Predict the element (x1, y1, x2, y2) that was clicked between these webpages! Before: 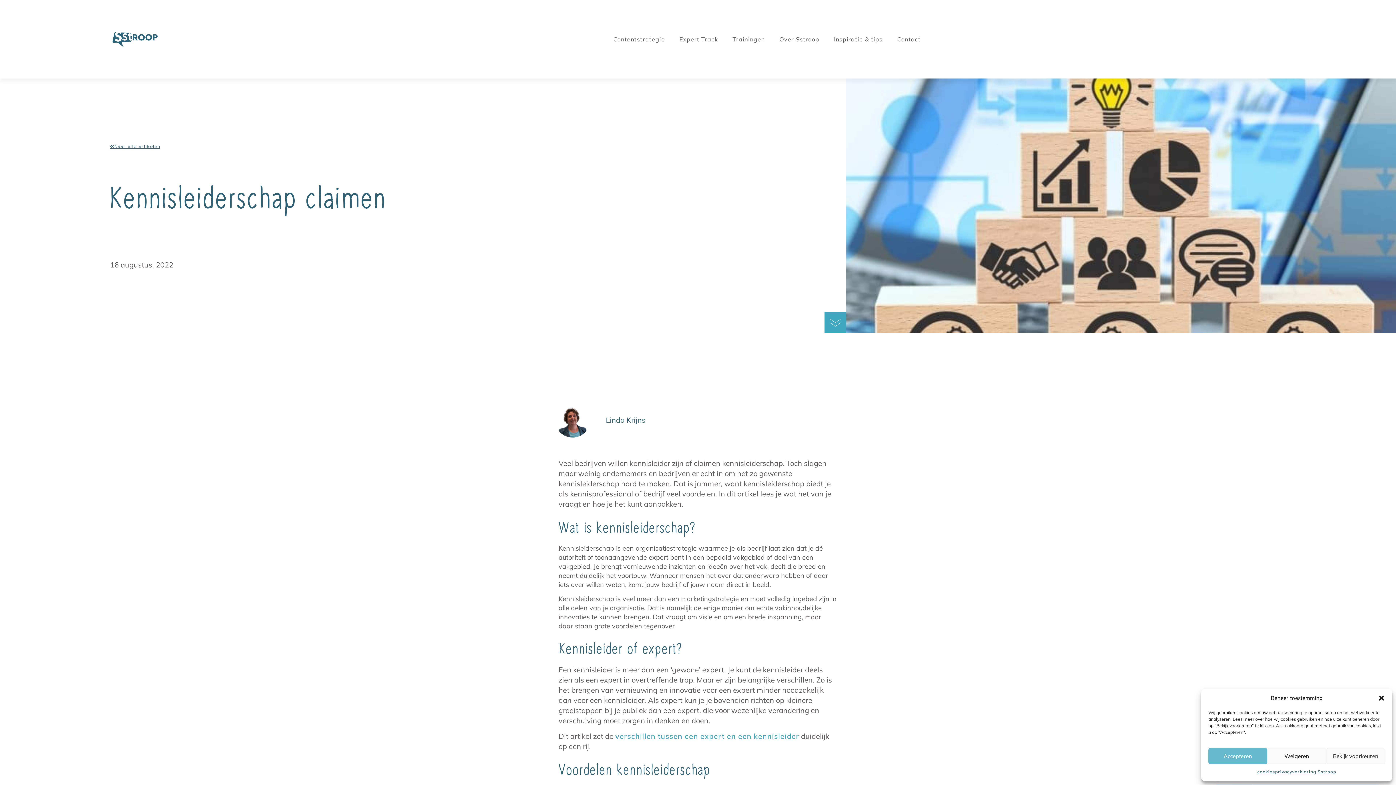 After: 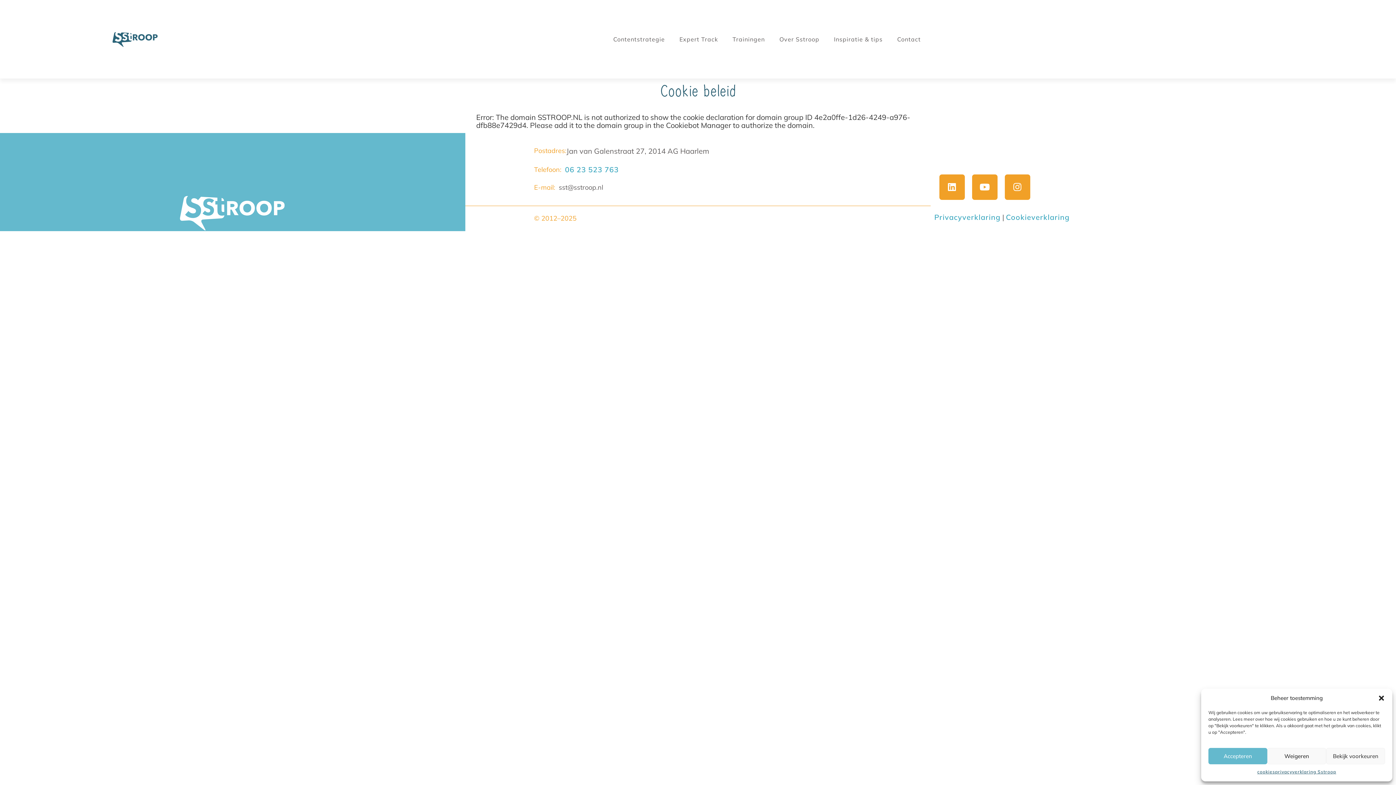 Action: label: cookies bbox: (1257, 768, 1275, 776)